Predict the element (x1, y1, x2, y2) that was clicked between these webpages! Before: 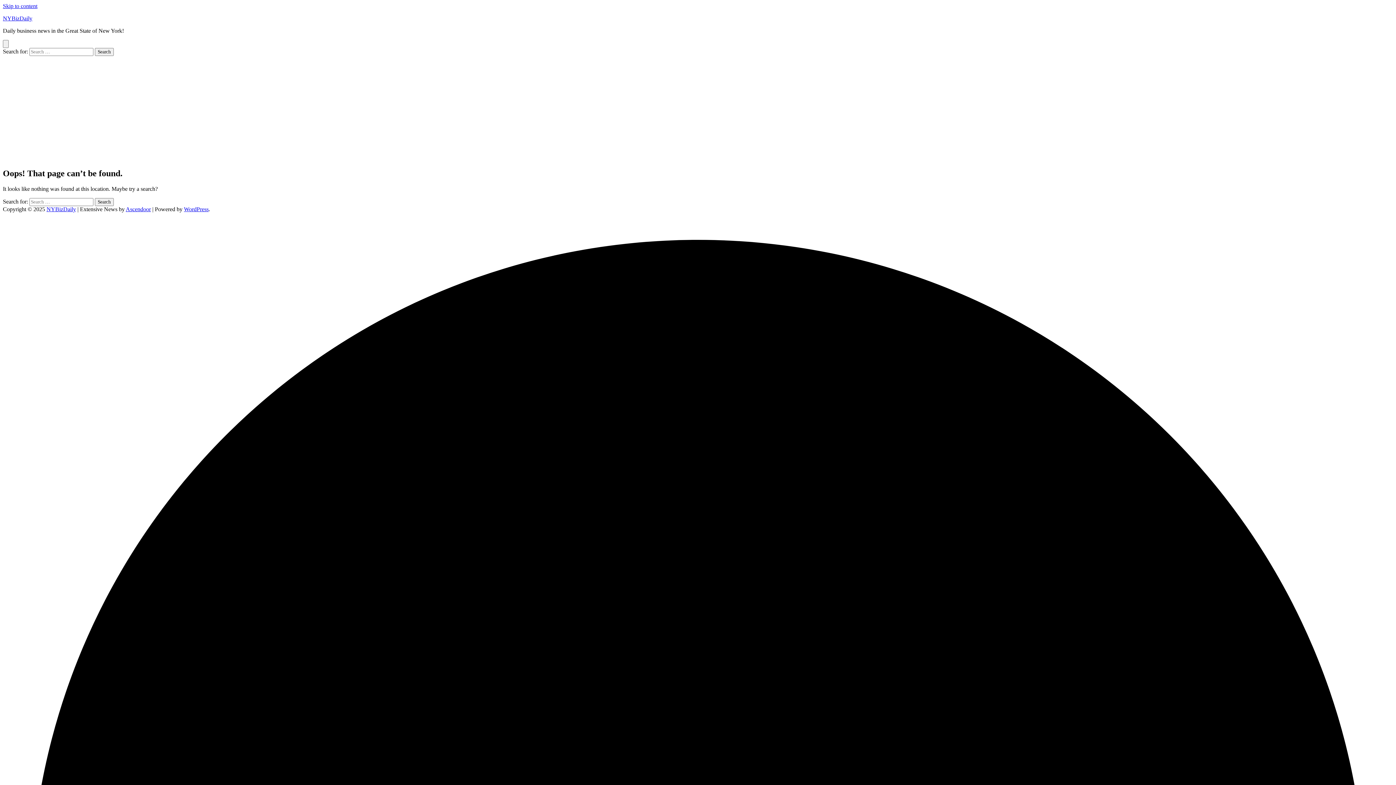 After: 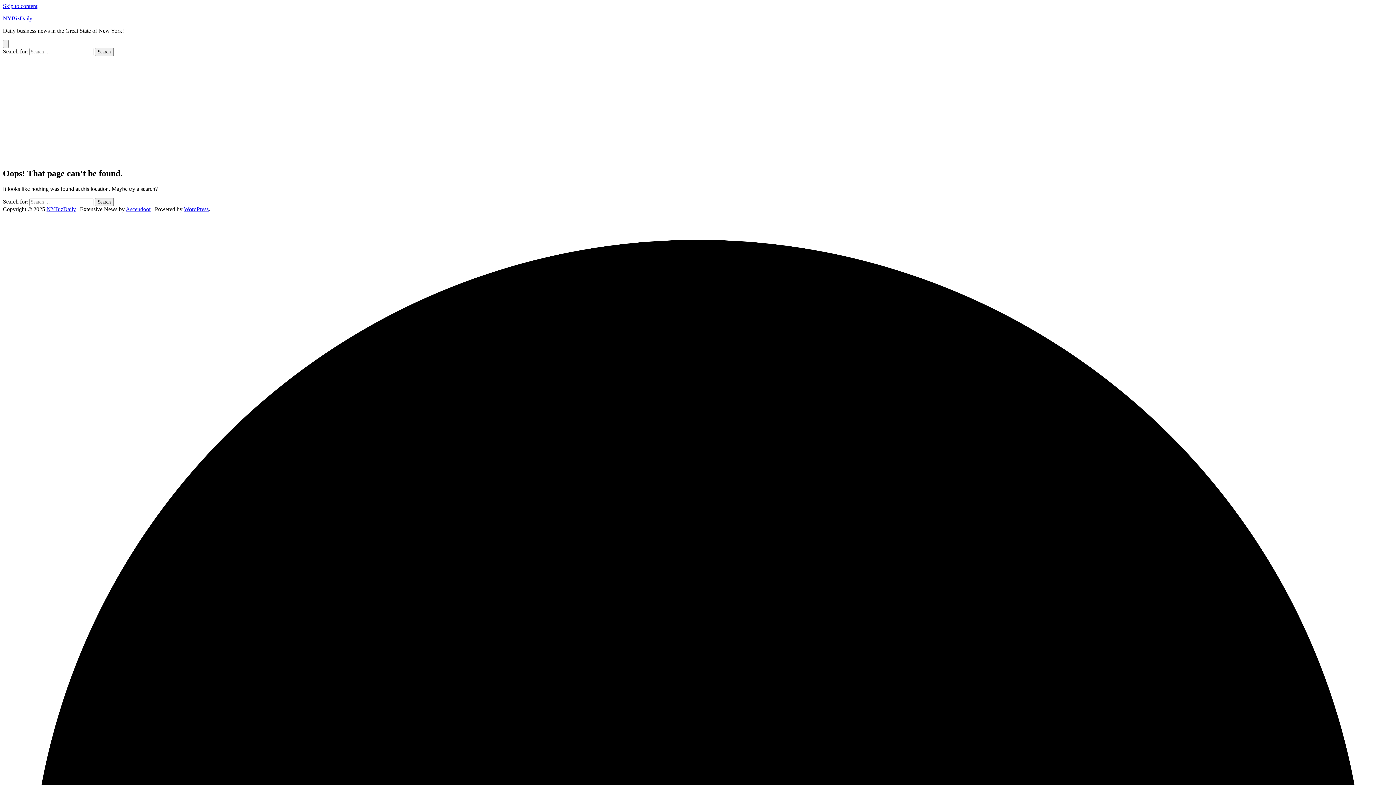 Action: label: WordPress bbox: (184, 206, 208, 212)